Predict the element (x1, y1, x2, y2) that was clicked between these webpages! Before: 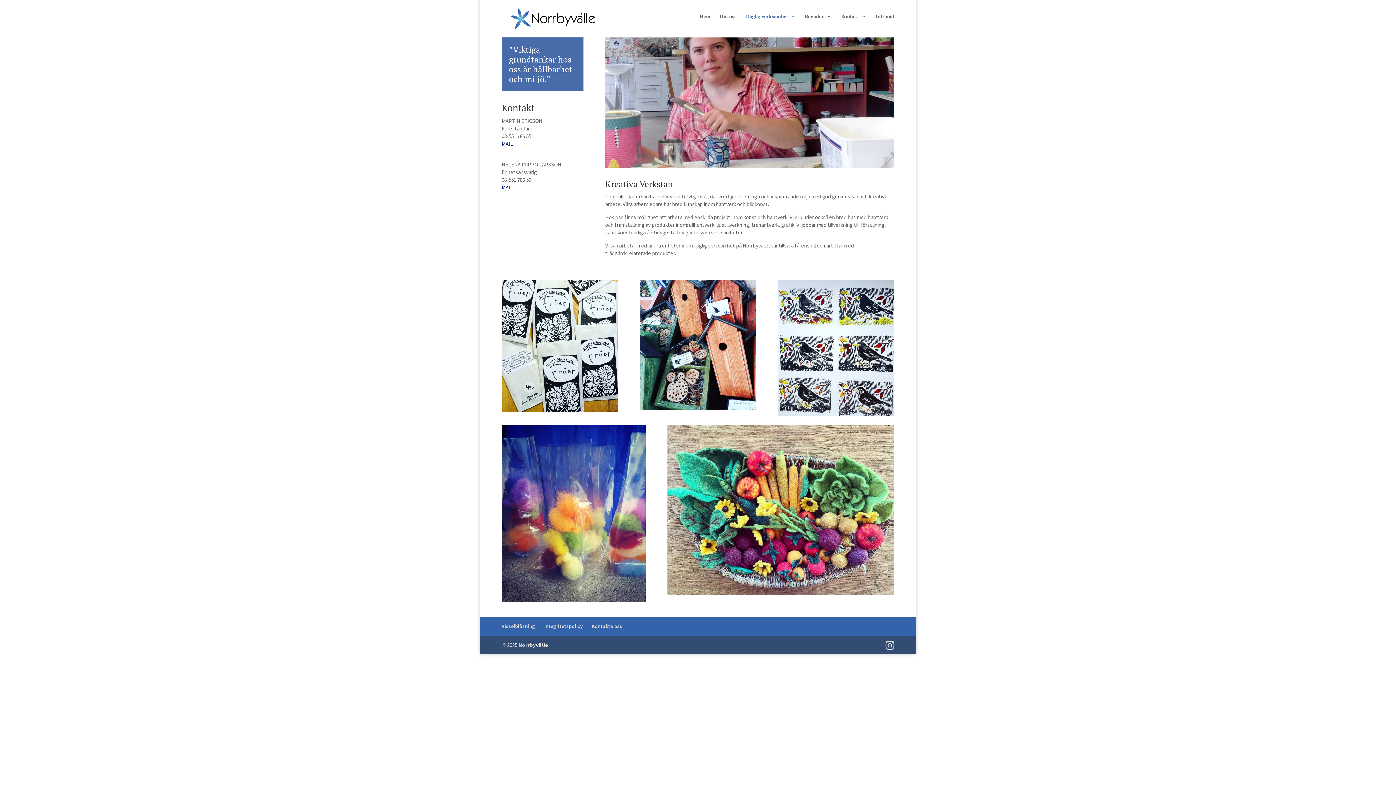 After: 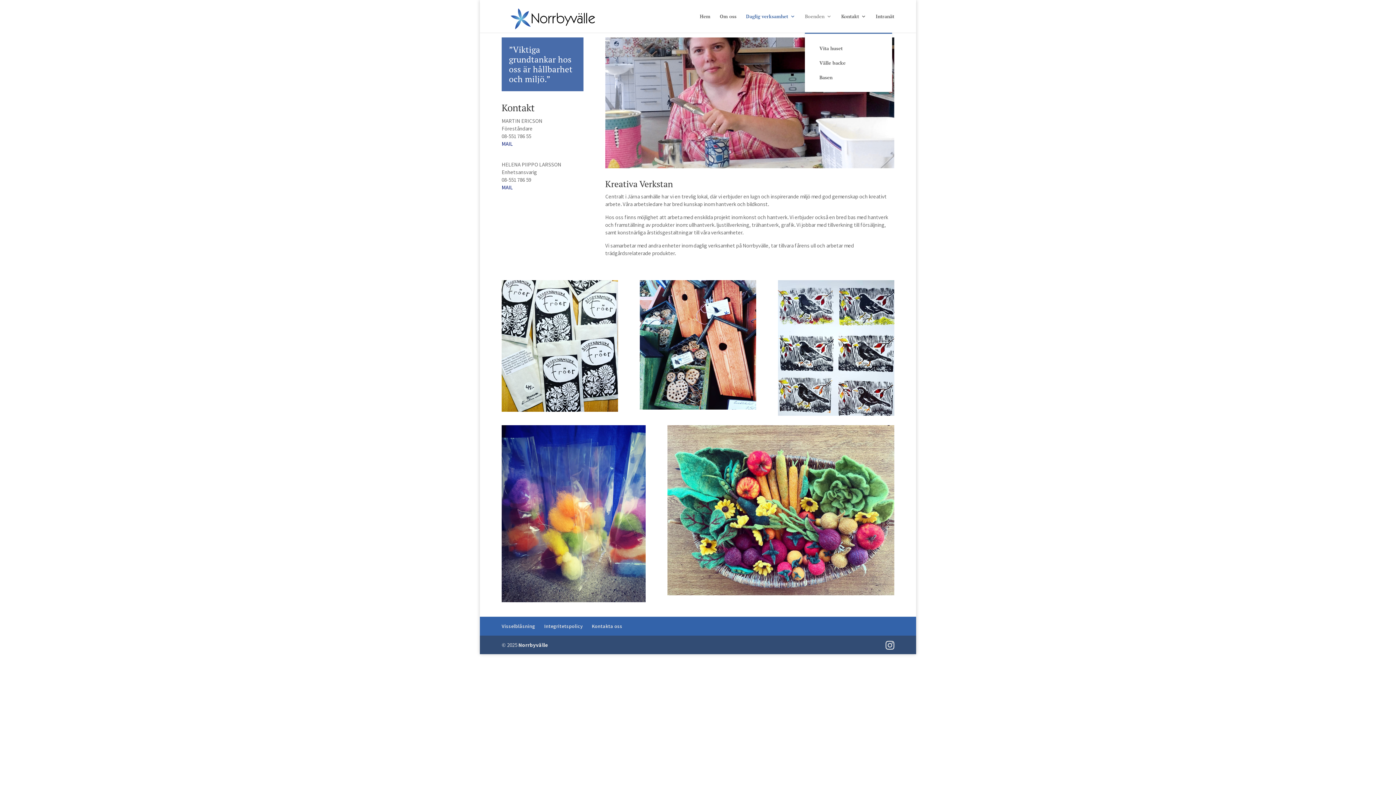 Action: bbox: (805, 13, 832, 32) label: Boenden